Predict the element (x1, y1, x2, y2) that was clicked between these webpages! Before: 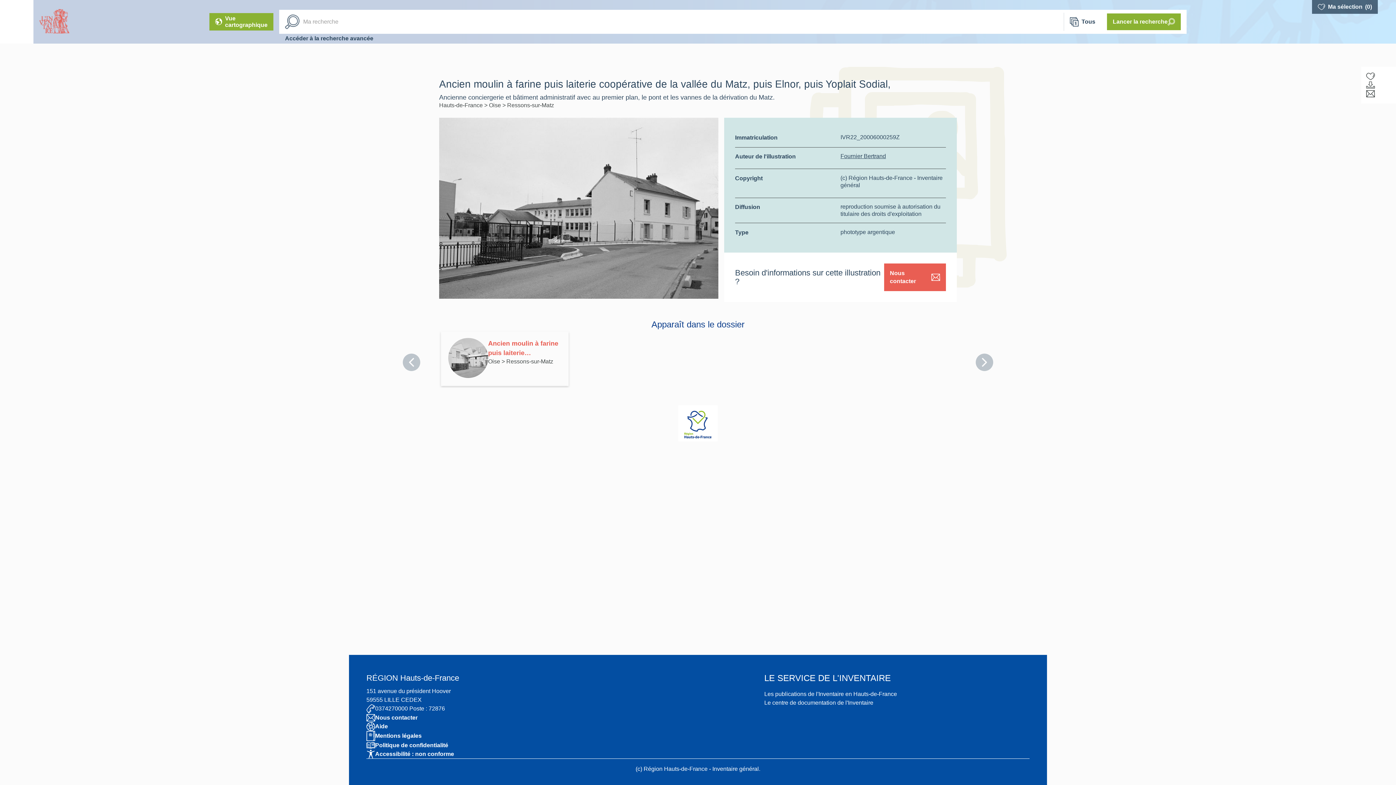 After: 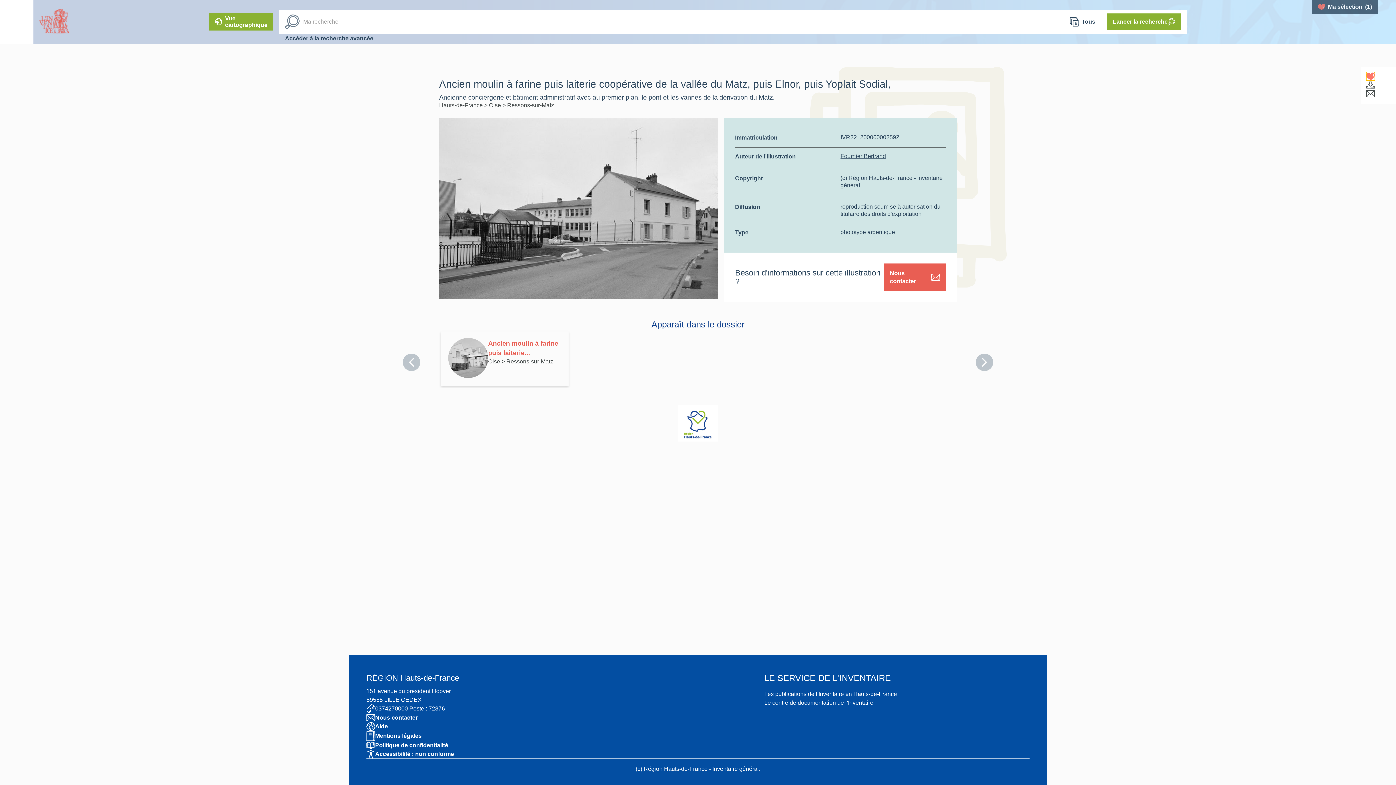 Action: bbox: (1366, 72, 1375, 80)